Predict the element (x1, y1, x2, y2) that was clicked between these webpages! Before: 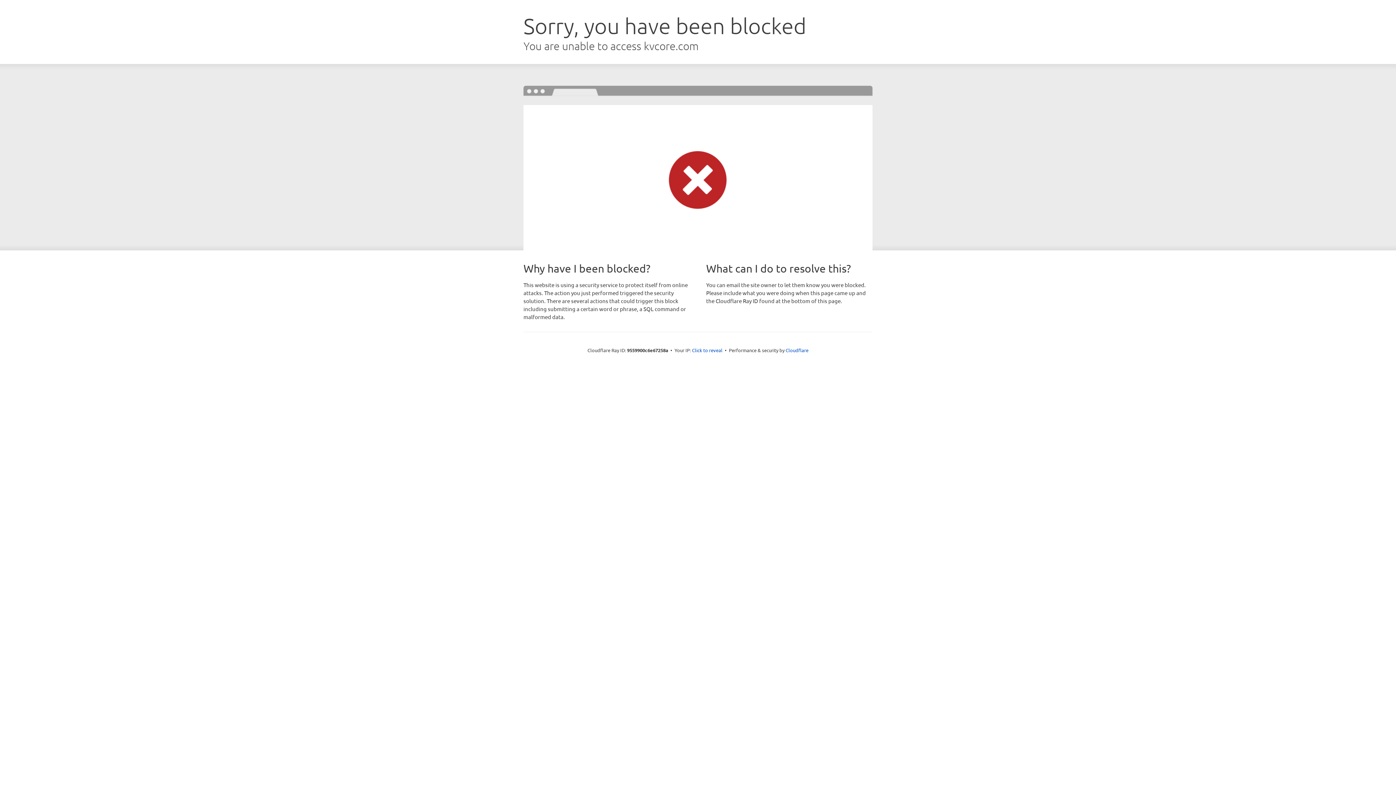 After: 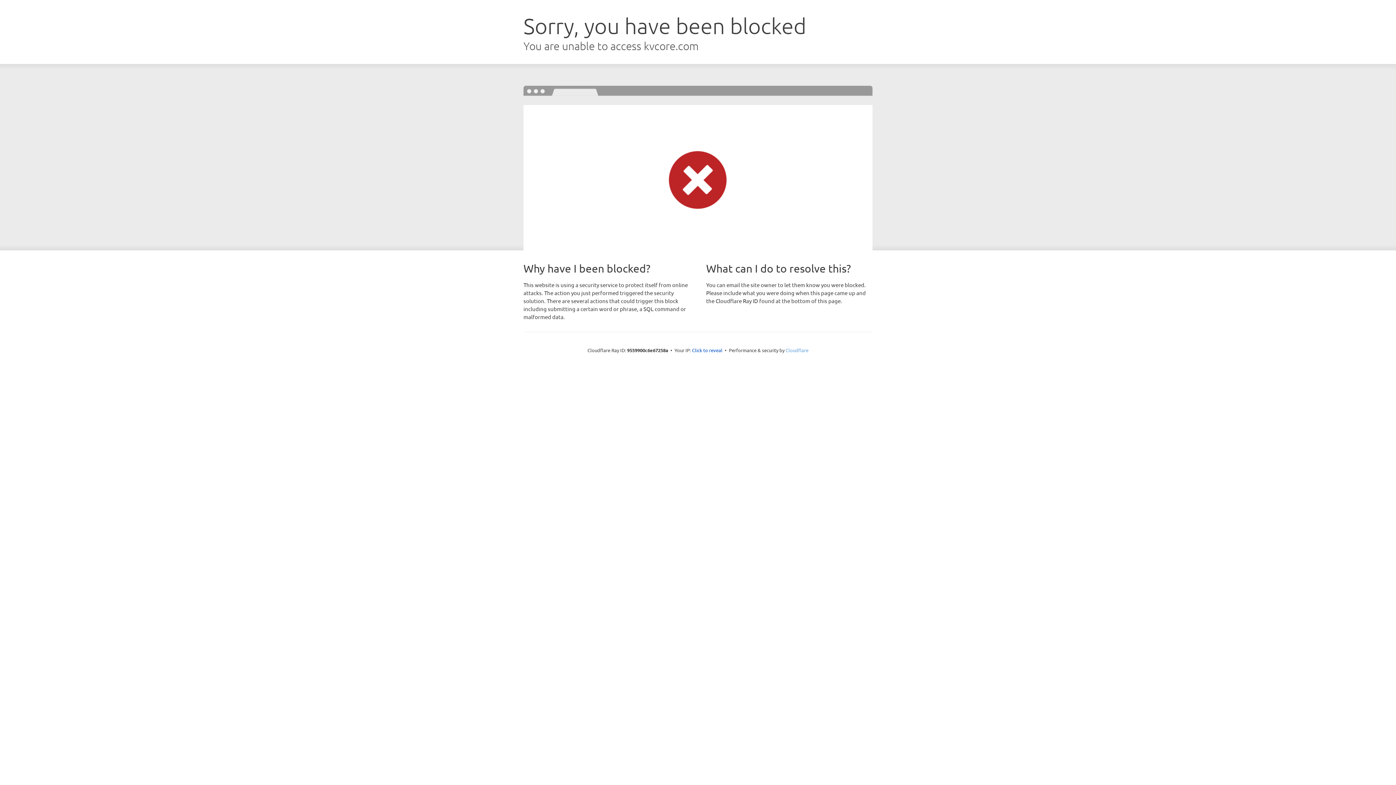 Action: label: Cloudflare bbox: (785, 347, 808, 353)